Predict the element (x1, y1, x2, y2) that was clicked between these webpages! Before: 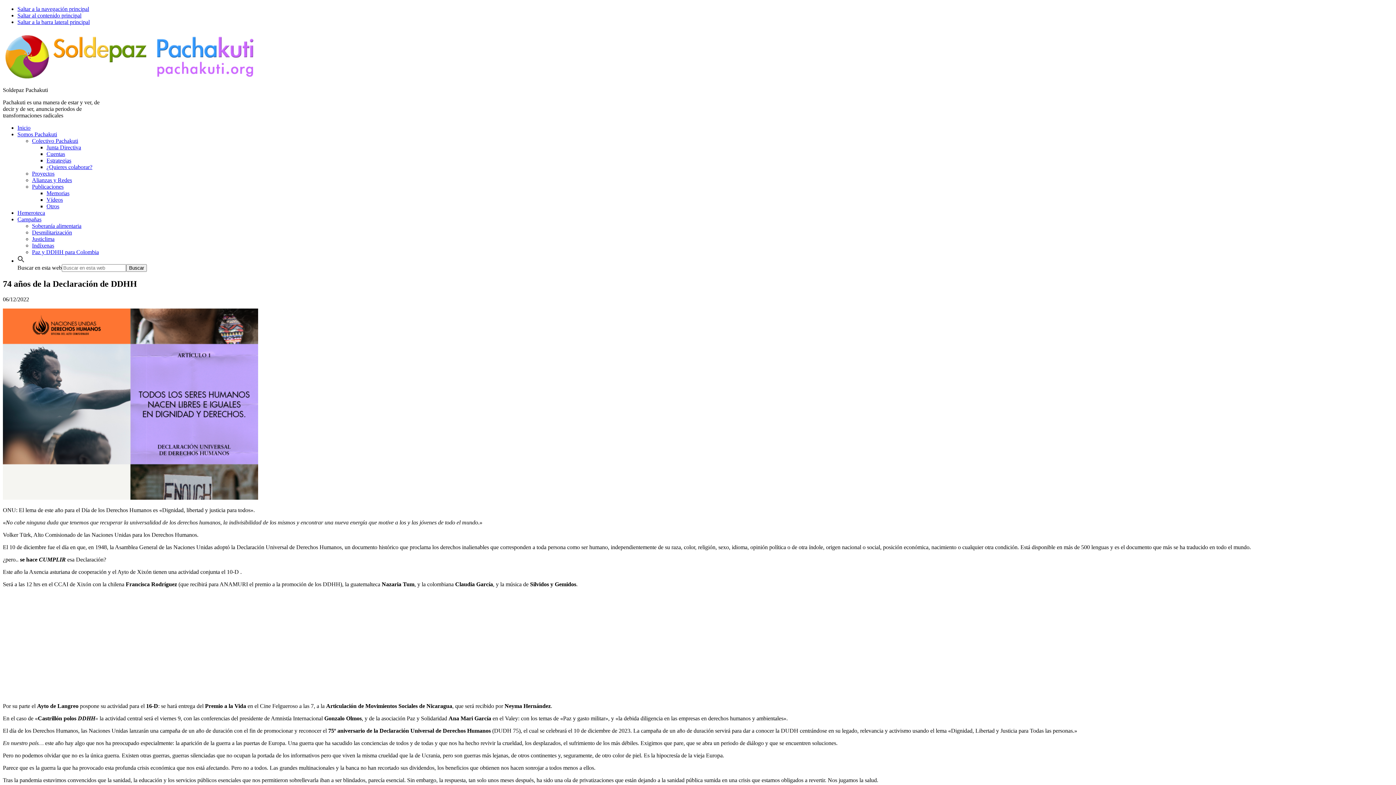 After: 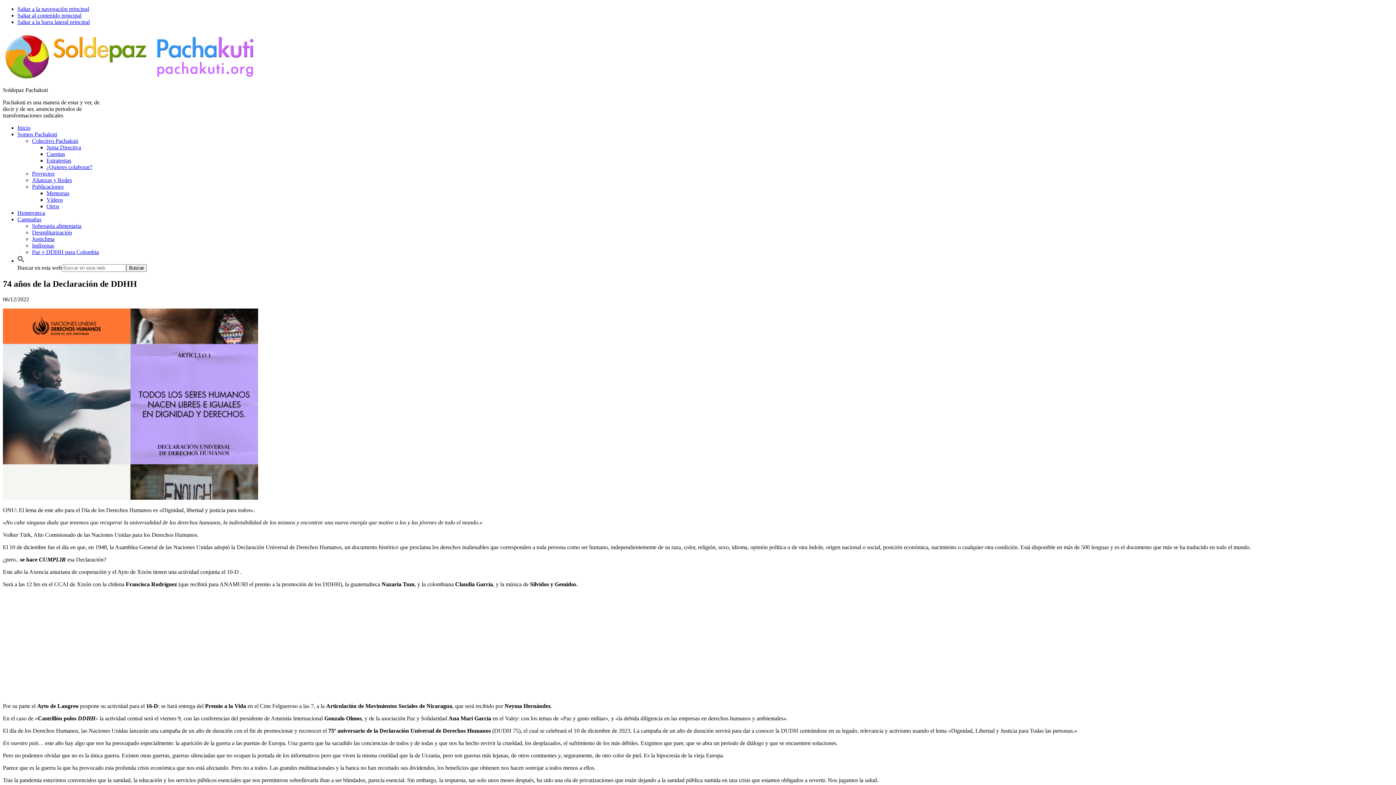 Action: label: Publicaciones bbox: (32, 183, 63, 189)